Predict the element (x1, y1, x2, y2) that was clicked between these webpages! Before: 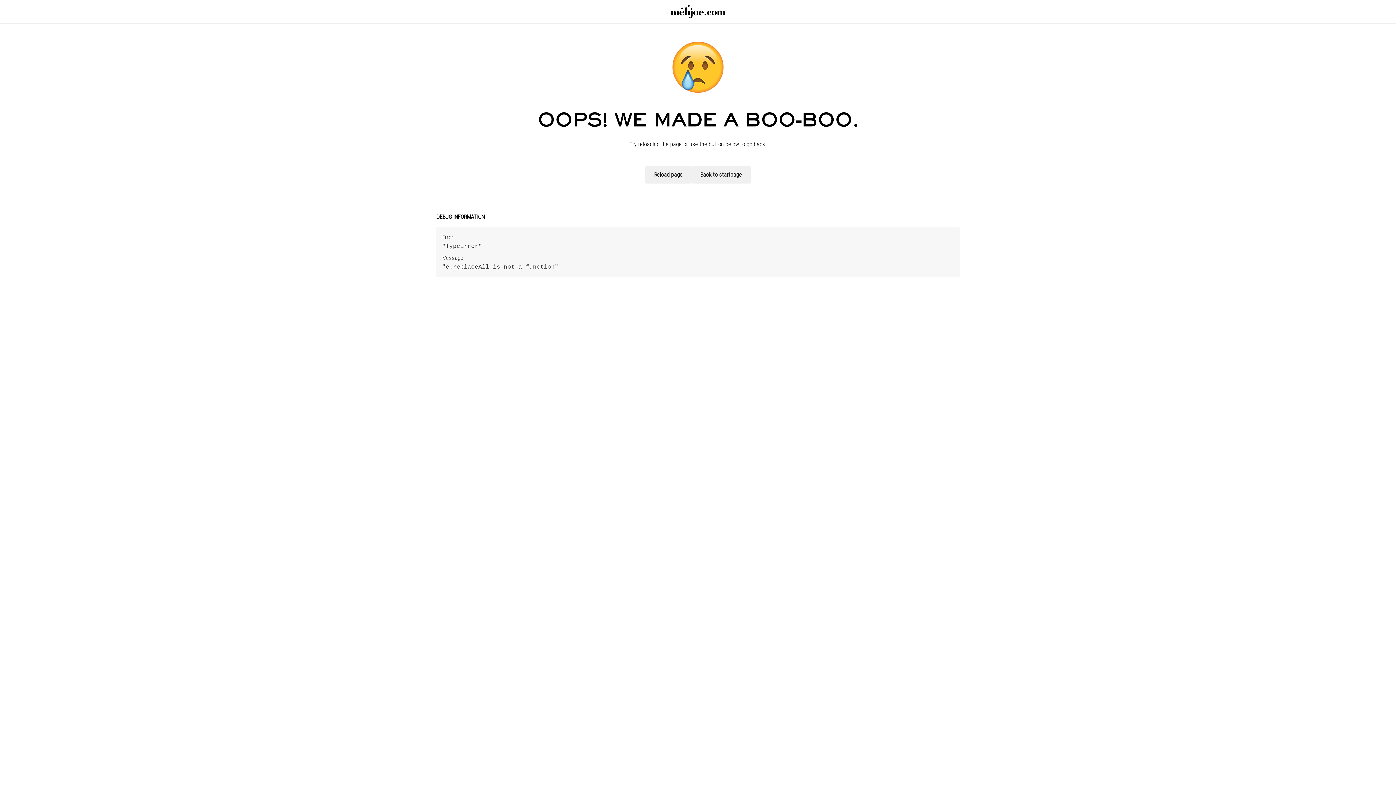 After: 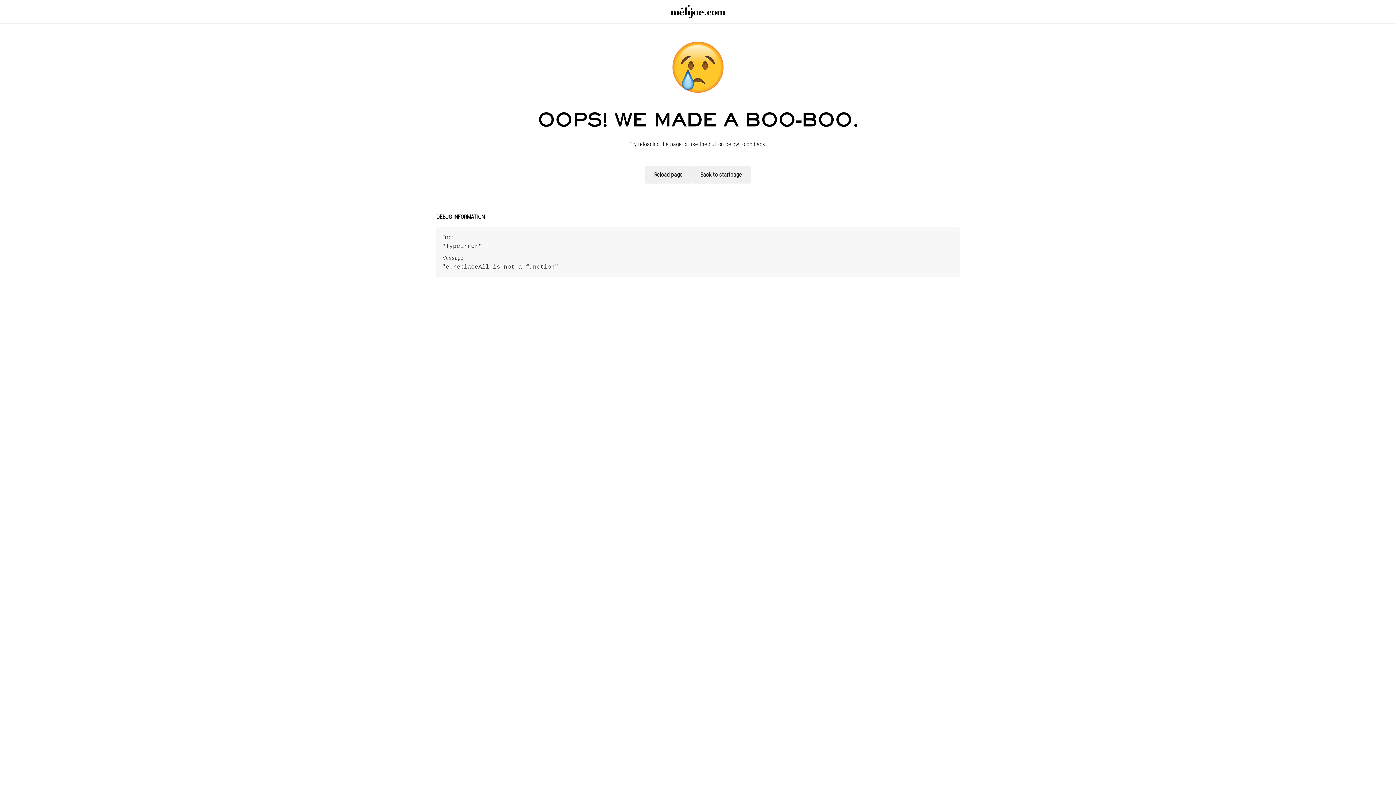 Action: label: Reload page bbox: (638, 166, 691, 183)